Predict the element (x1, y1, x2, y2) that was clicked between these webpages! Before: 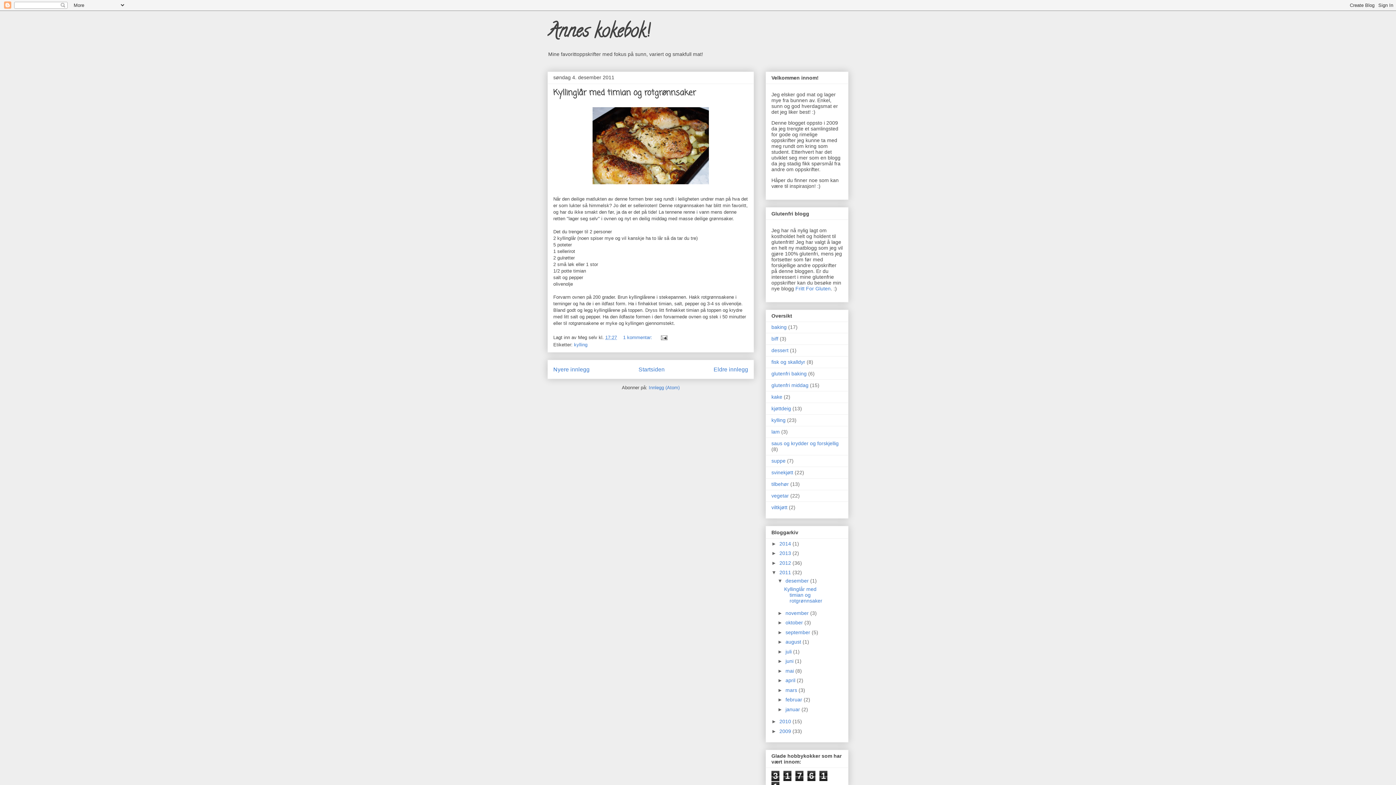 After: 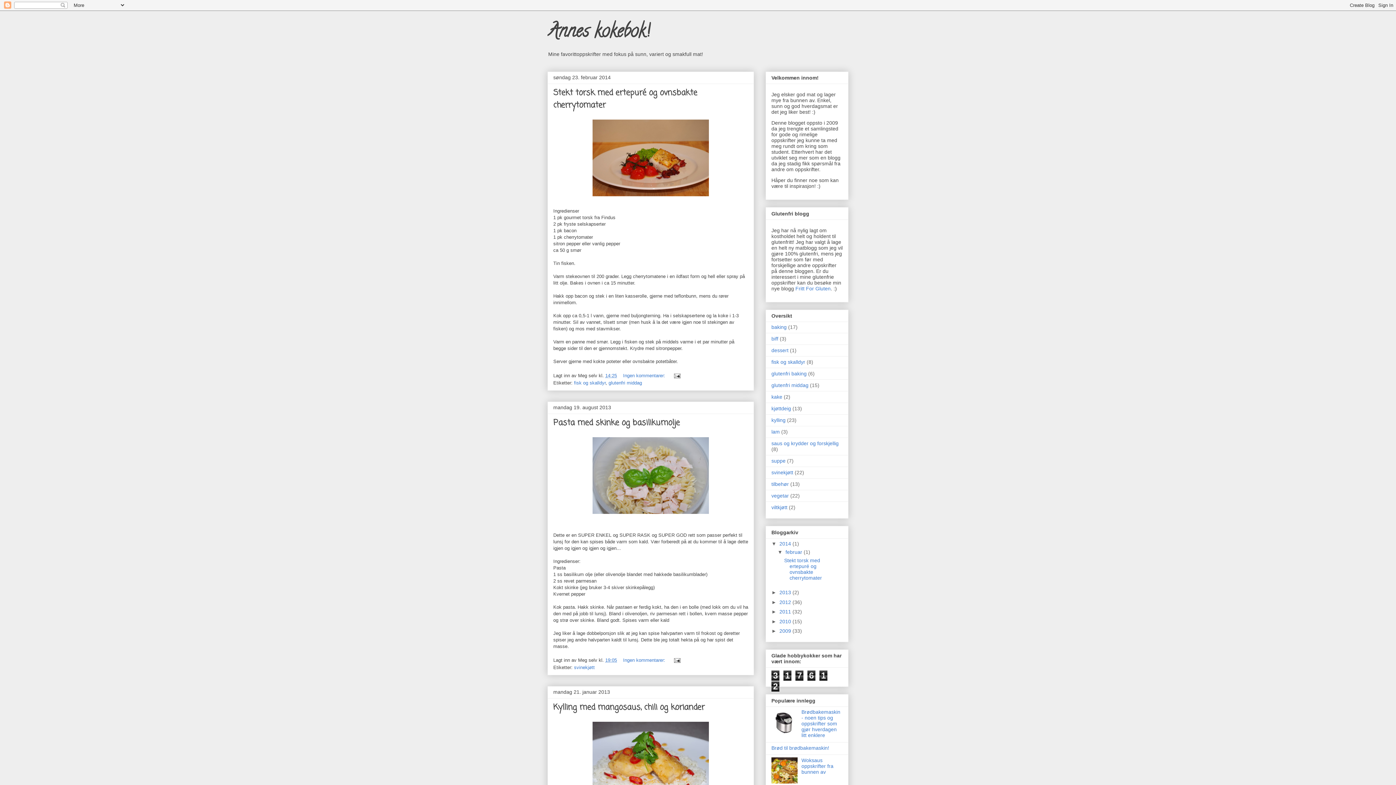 Action: bbox: (547, 18, 650, 47) label: Annes kokebok!